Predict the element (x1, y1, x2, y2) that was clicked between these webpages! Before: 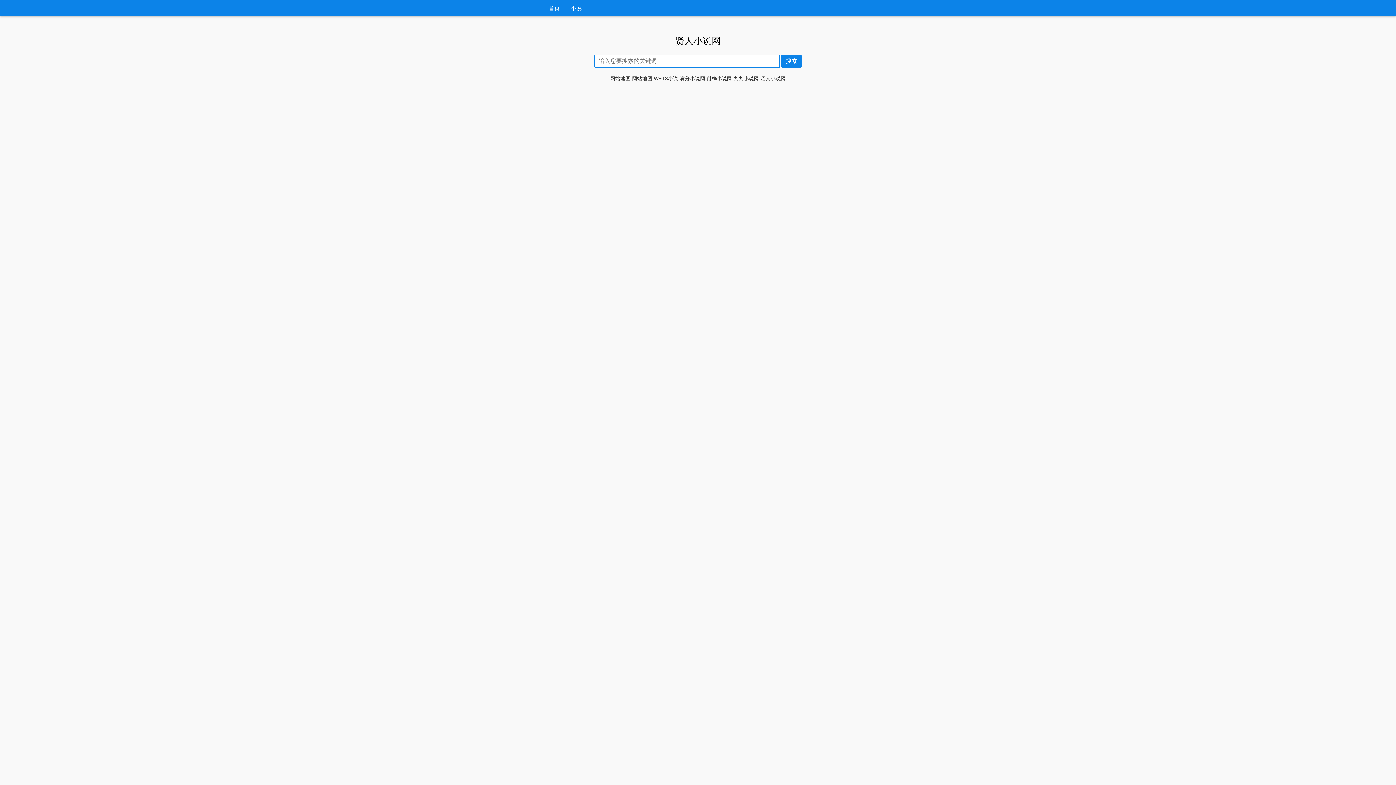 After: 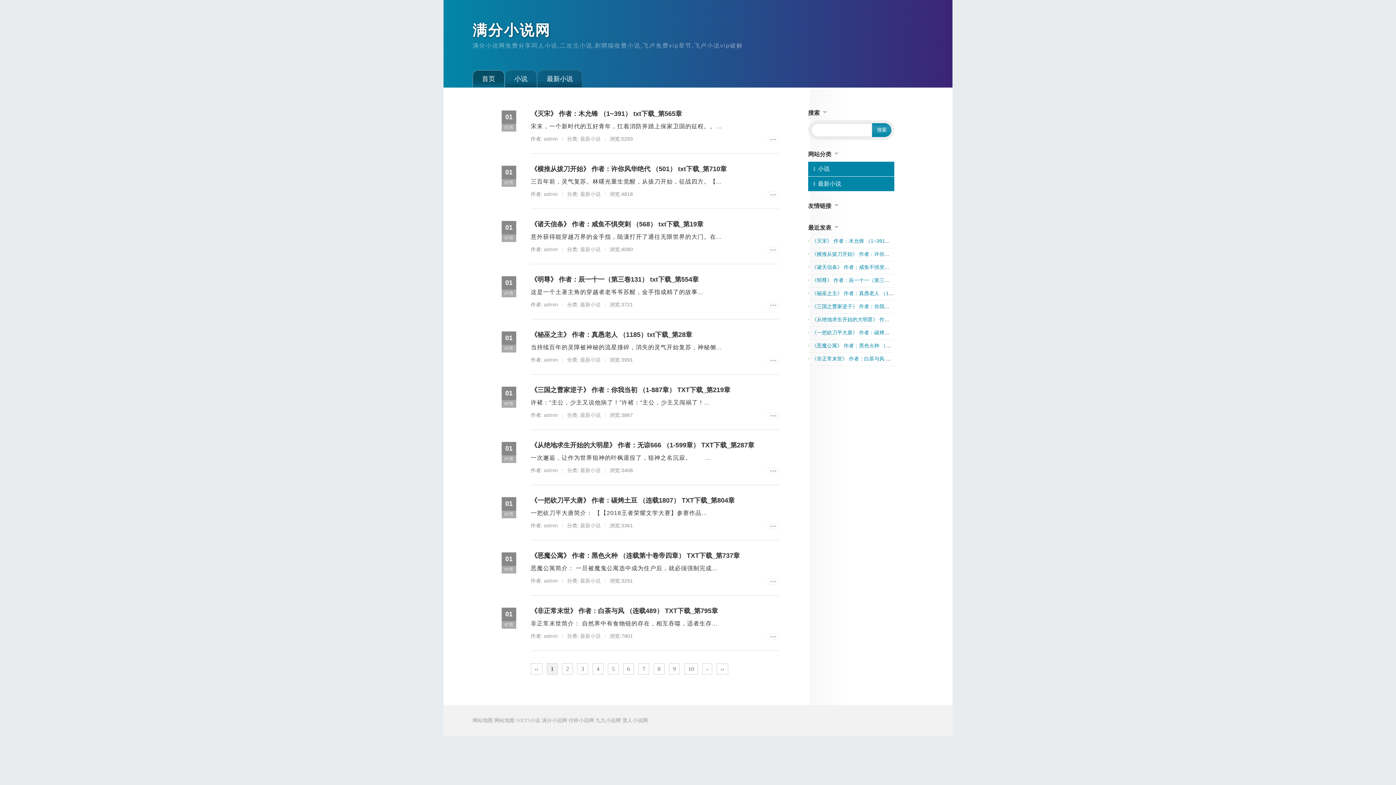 Action: bbox: (679, 75, 705, 81) label: 满分小说网